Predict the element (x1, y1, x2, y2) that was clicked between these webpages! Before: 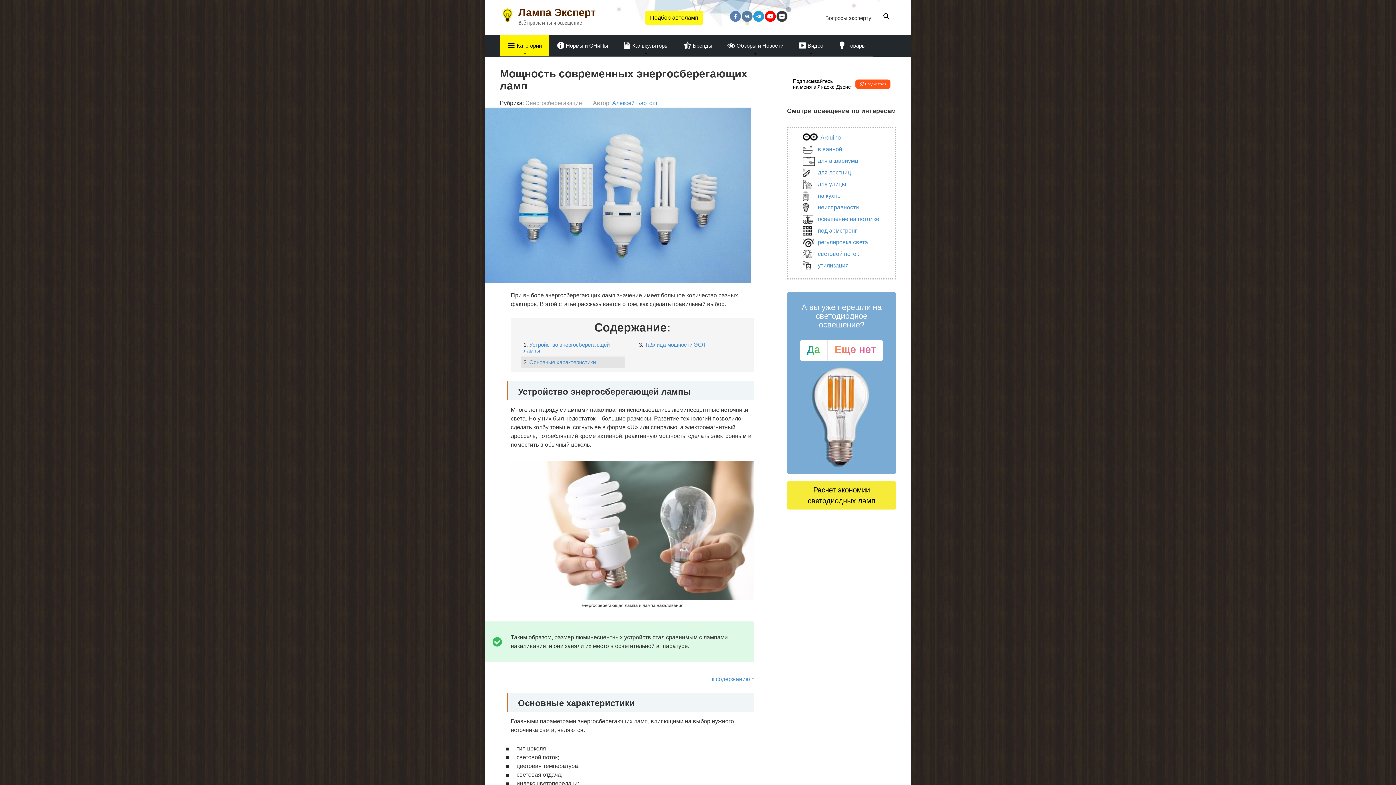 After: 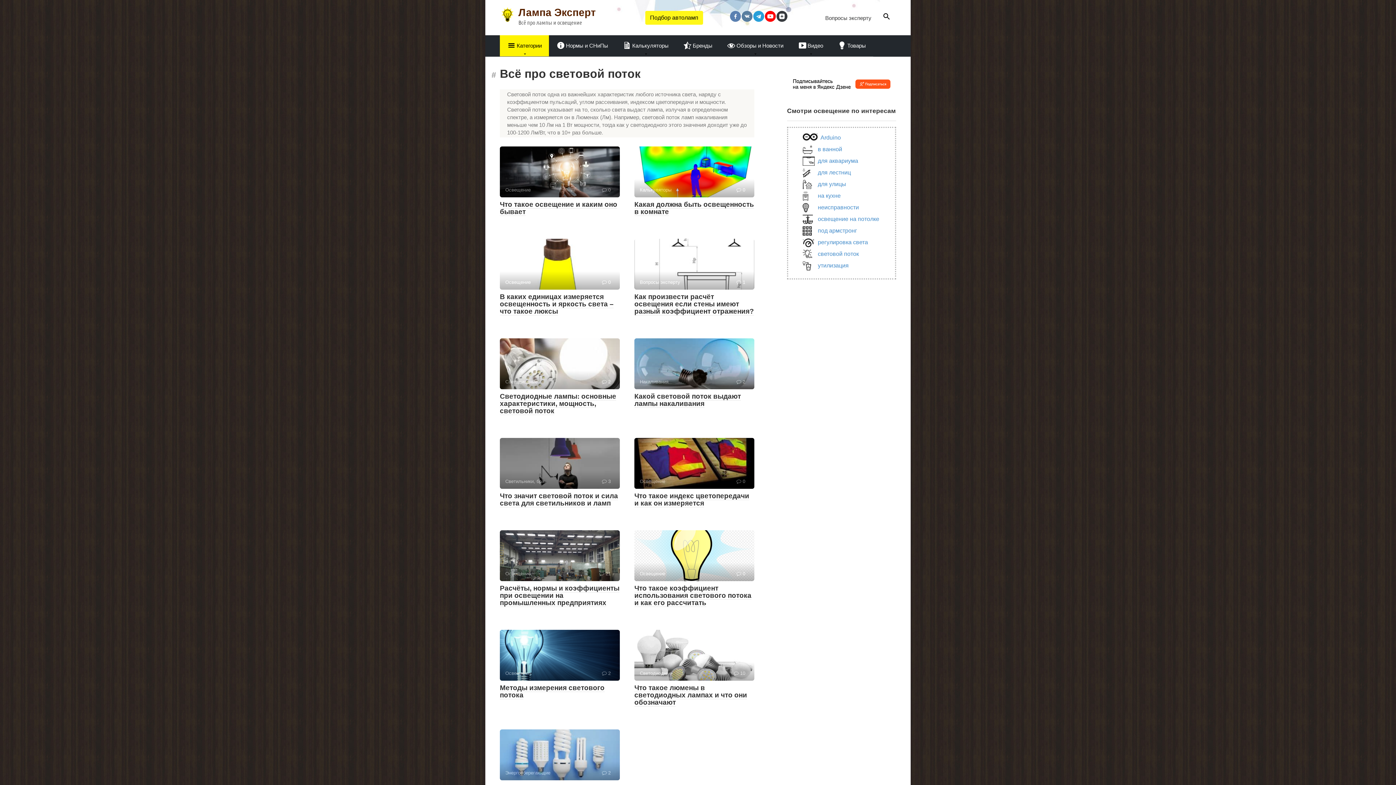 Action: bbox: (818, 250, 859, 257) label: световой поток